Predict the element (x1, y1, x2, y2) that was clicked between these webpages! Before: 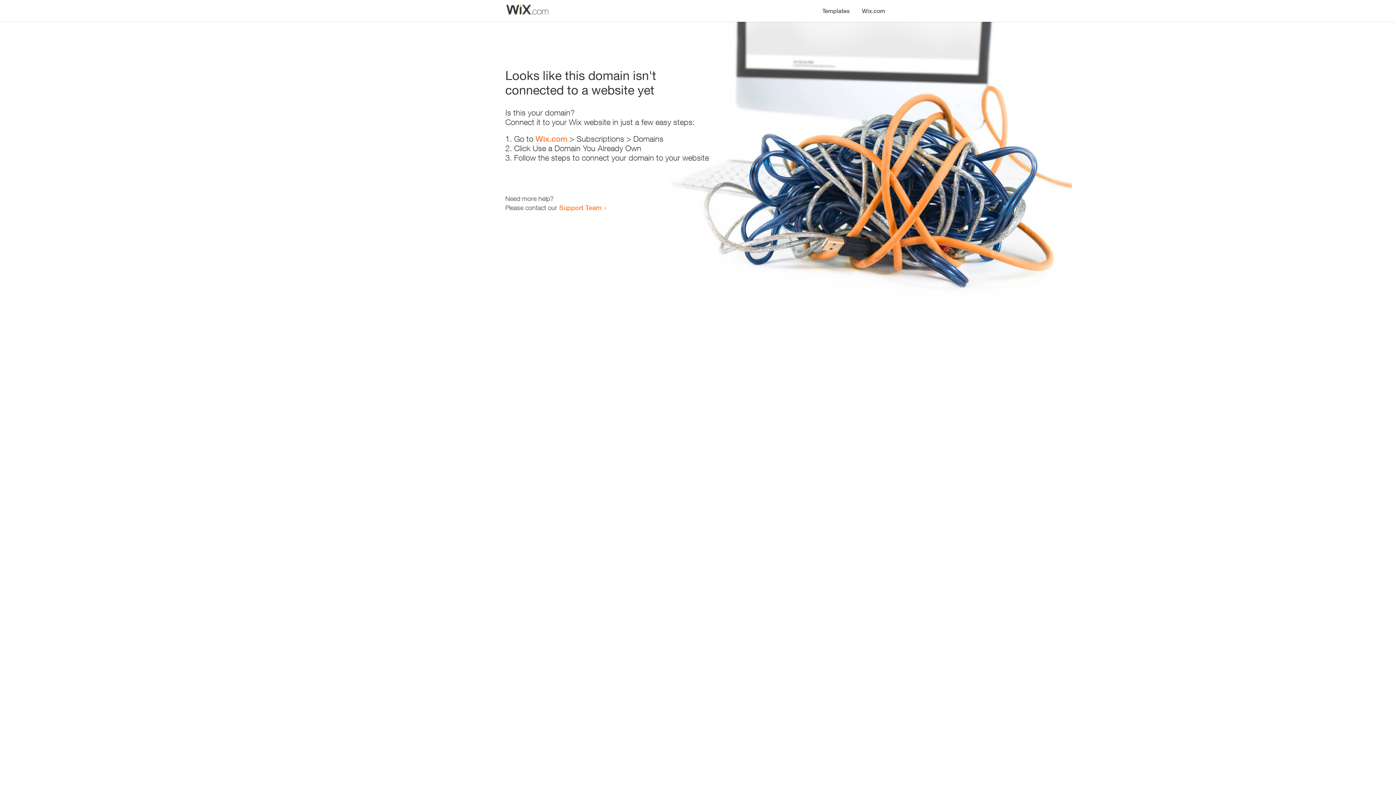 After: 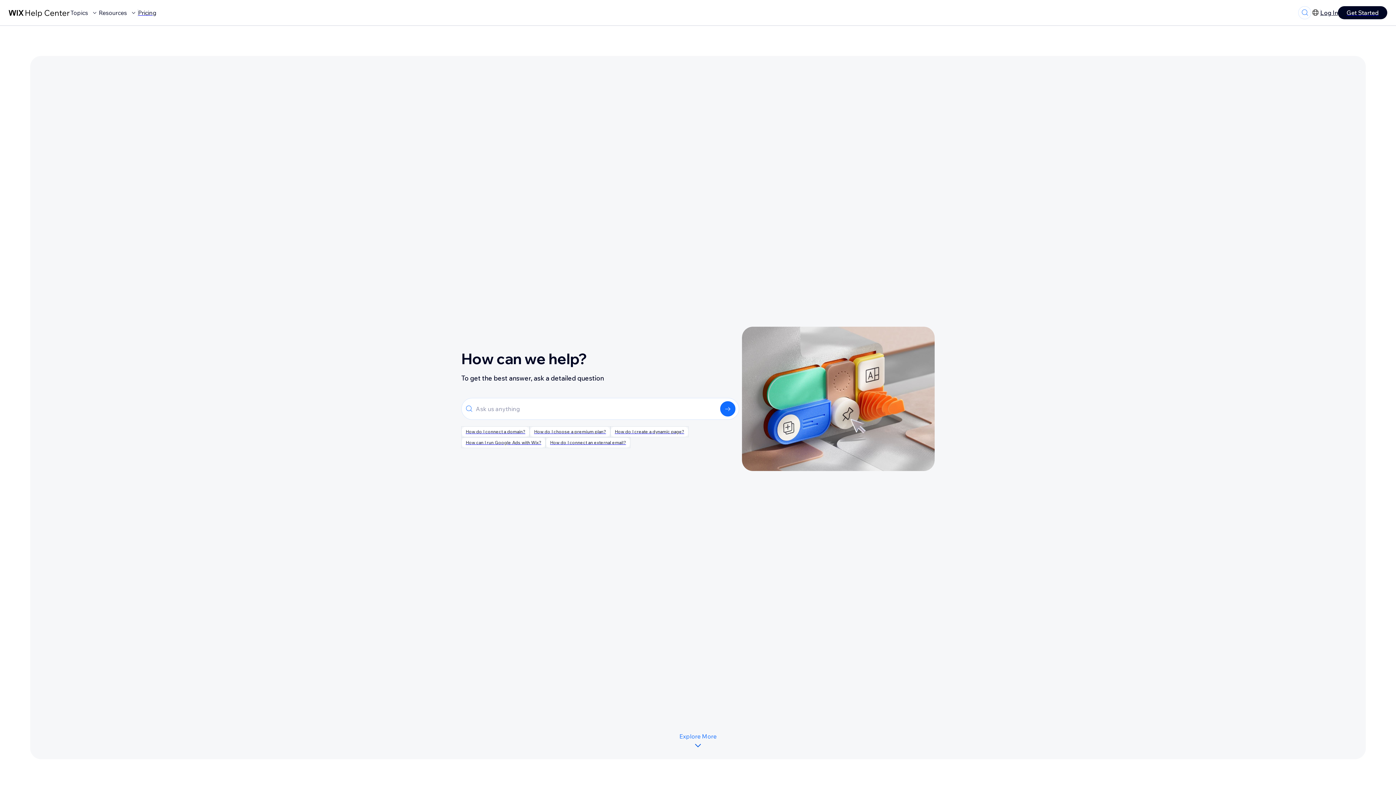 Action: bbox: (559, 203, 601, 211) label: Support Team